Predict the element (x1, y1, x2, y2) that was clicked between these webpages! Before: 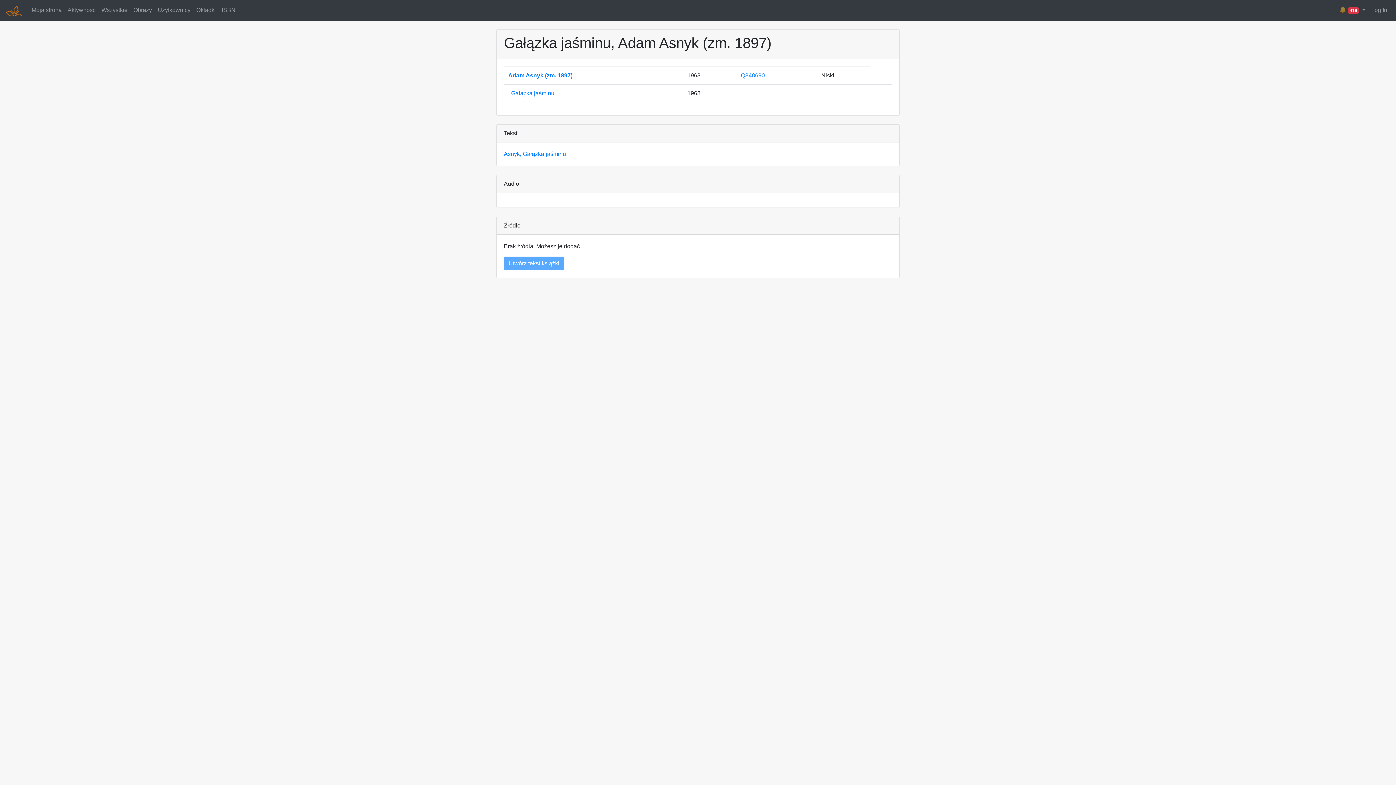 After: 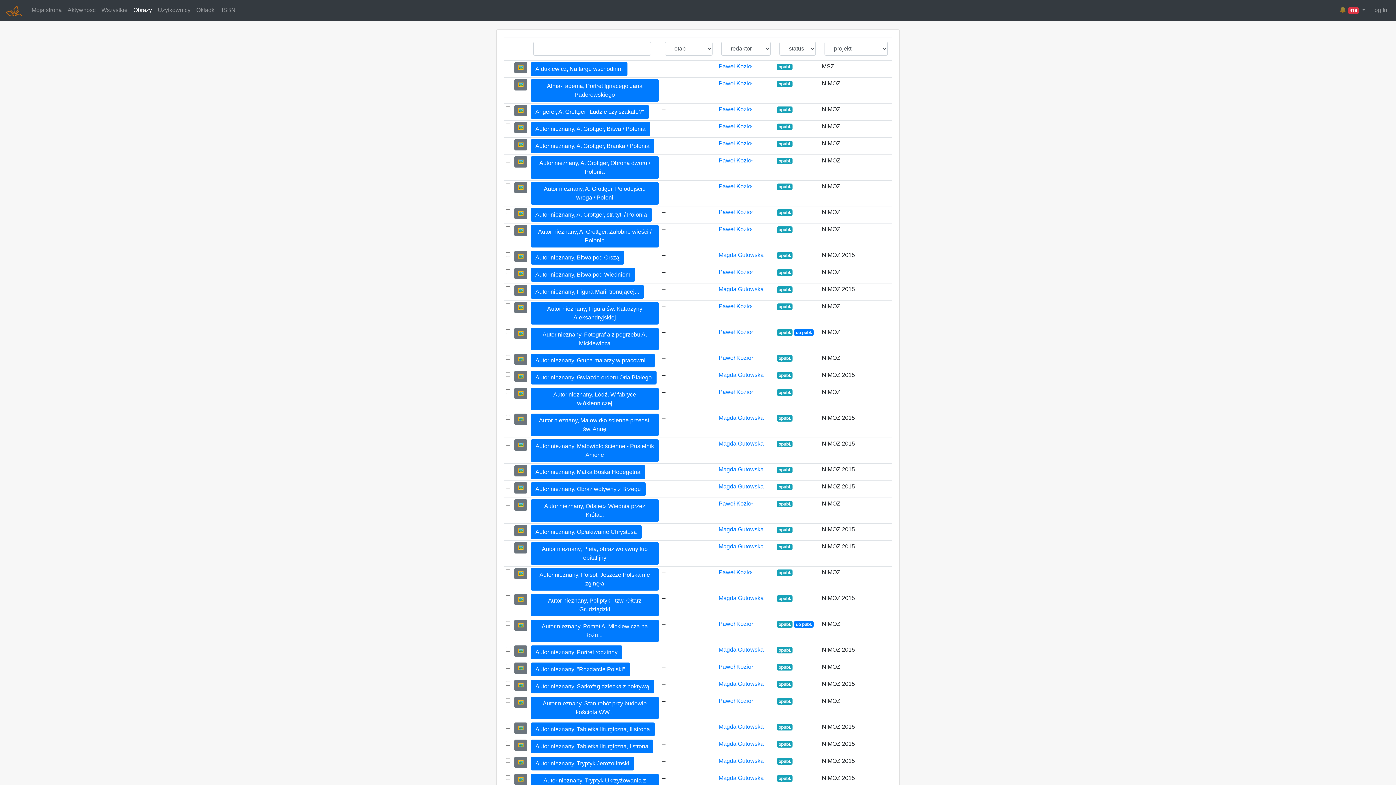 Action: bbox: (130, 3, 154, 17) label: Obrazy